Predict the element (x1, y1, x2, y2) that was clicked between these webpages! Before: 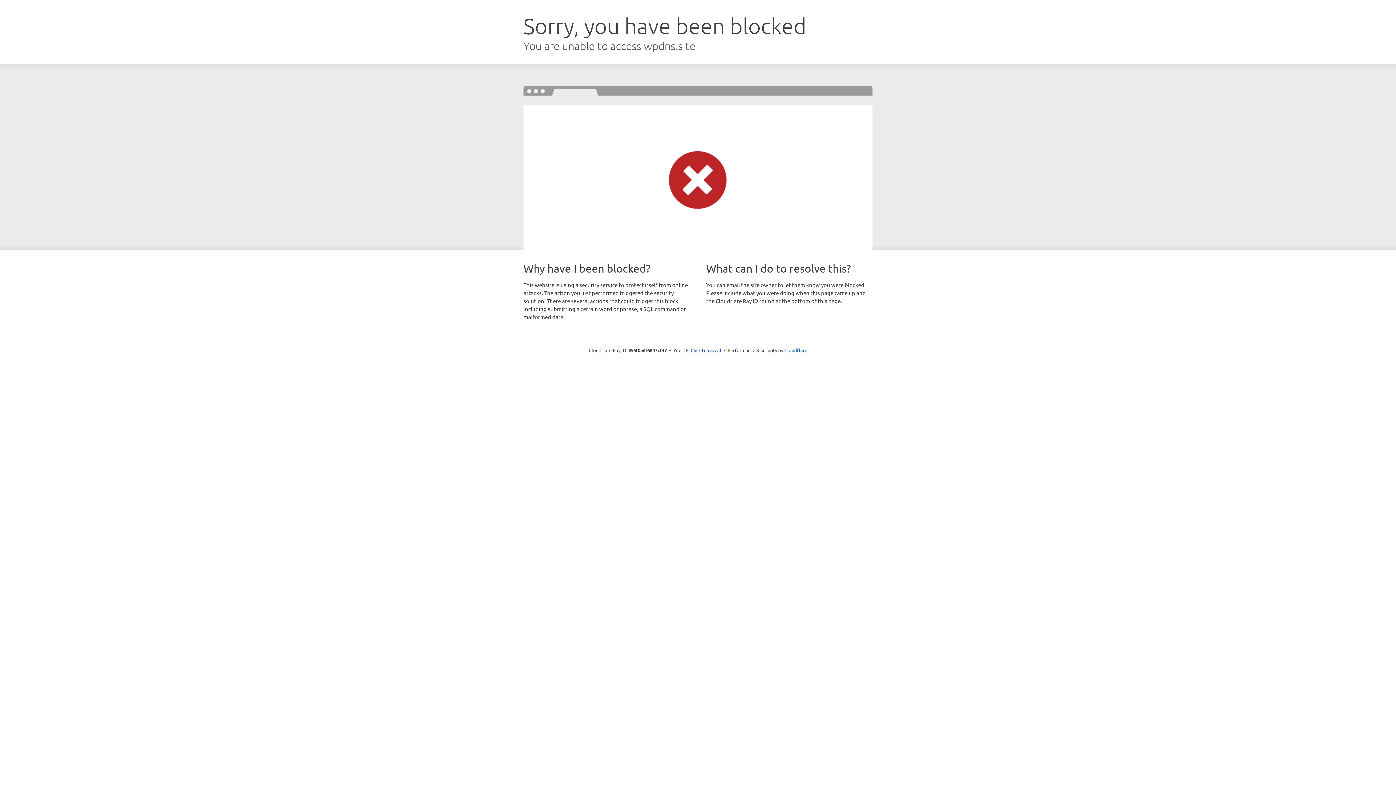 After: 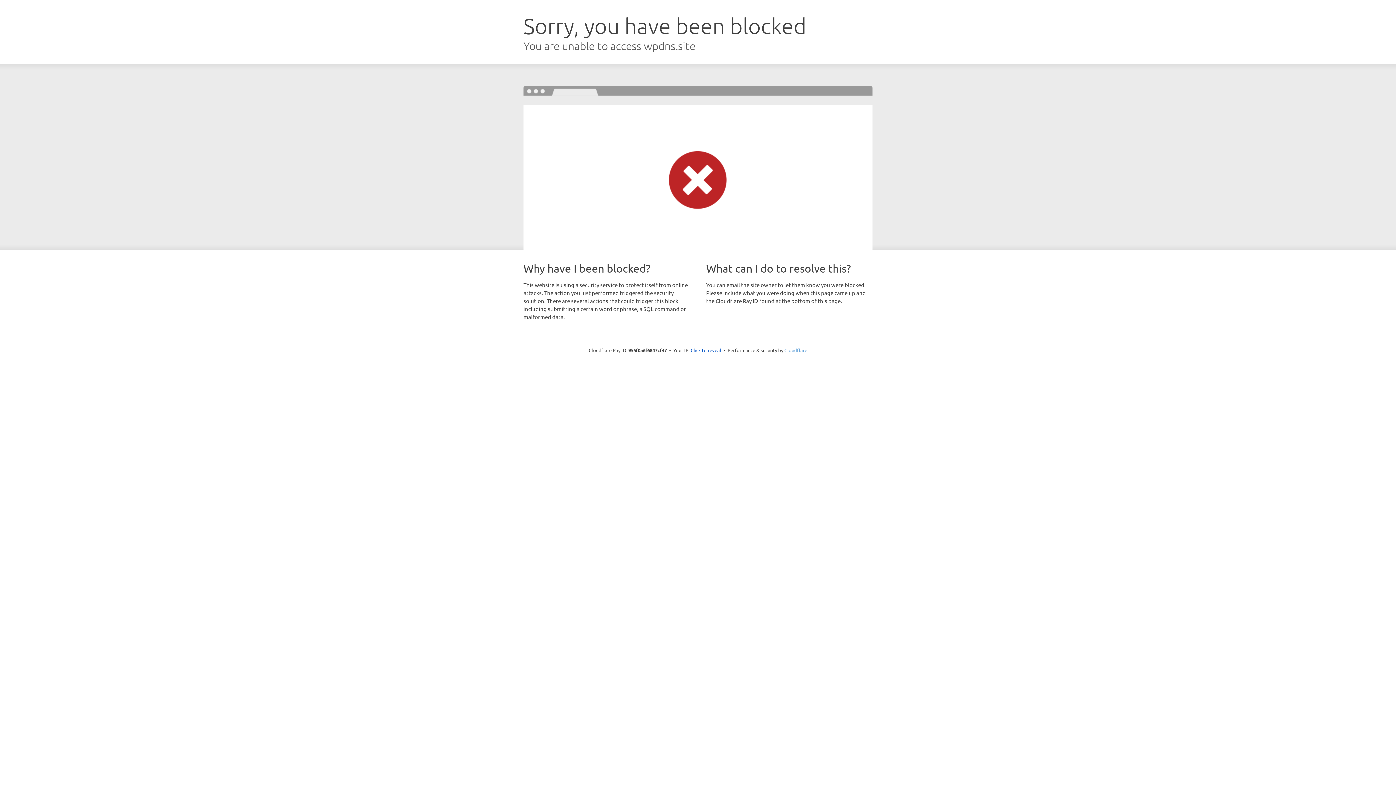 Action: label: Cloudflare bbox: (784, 347, 807, 353)